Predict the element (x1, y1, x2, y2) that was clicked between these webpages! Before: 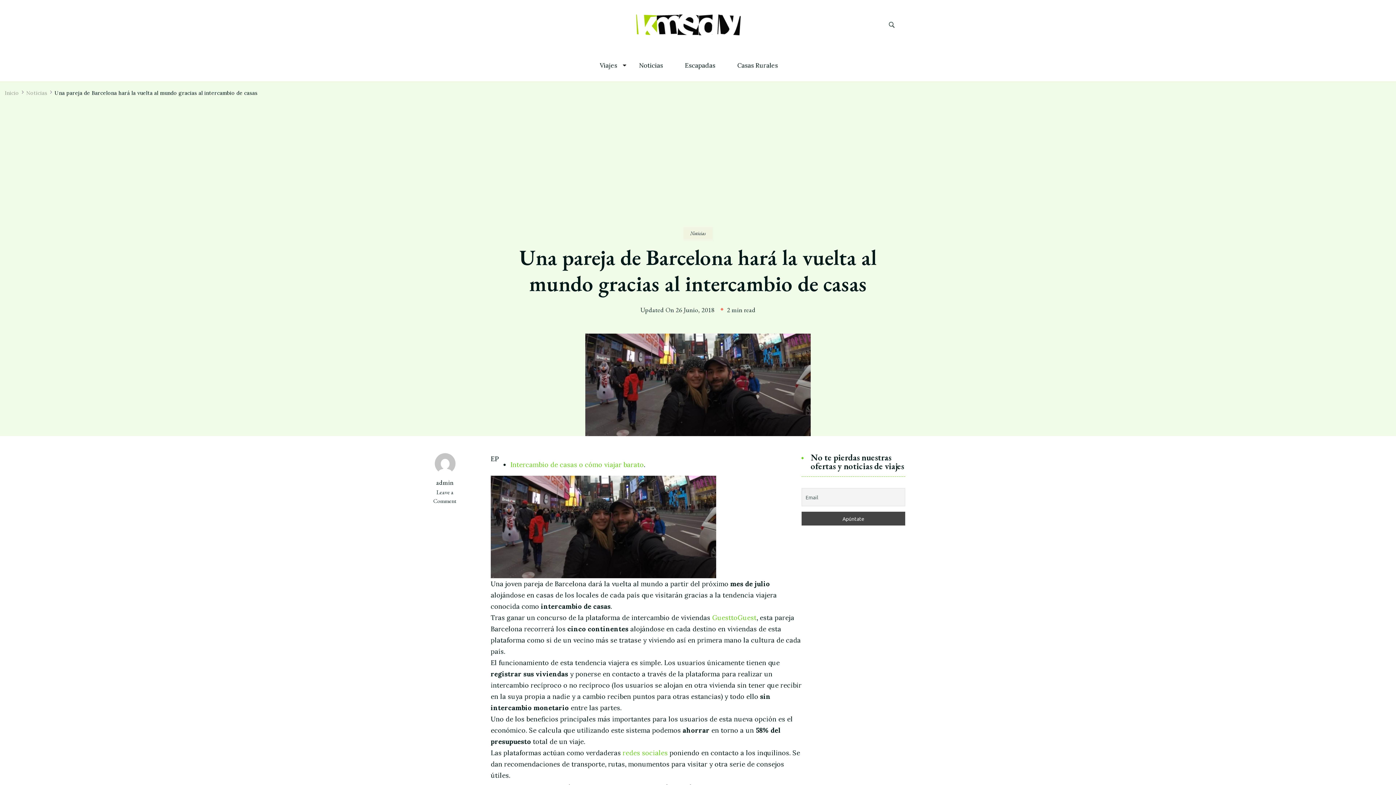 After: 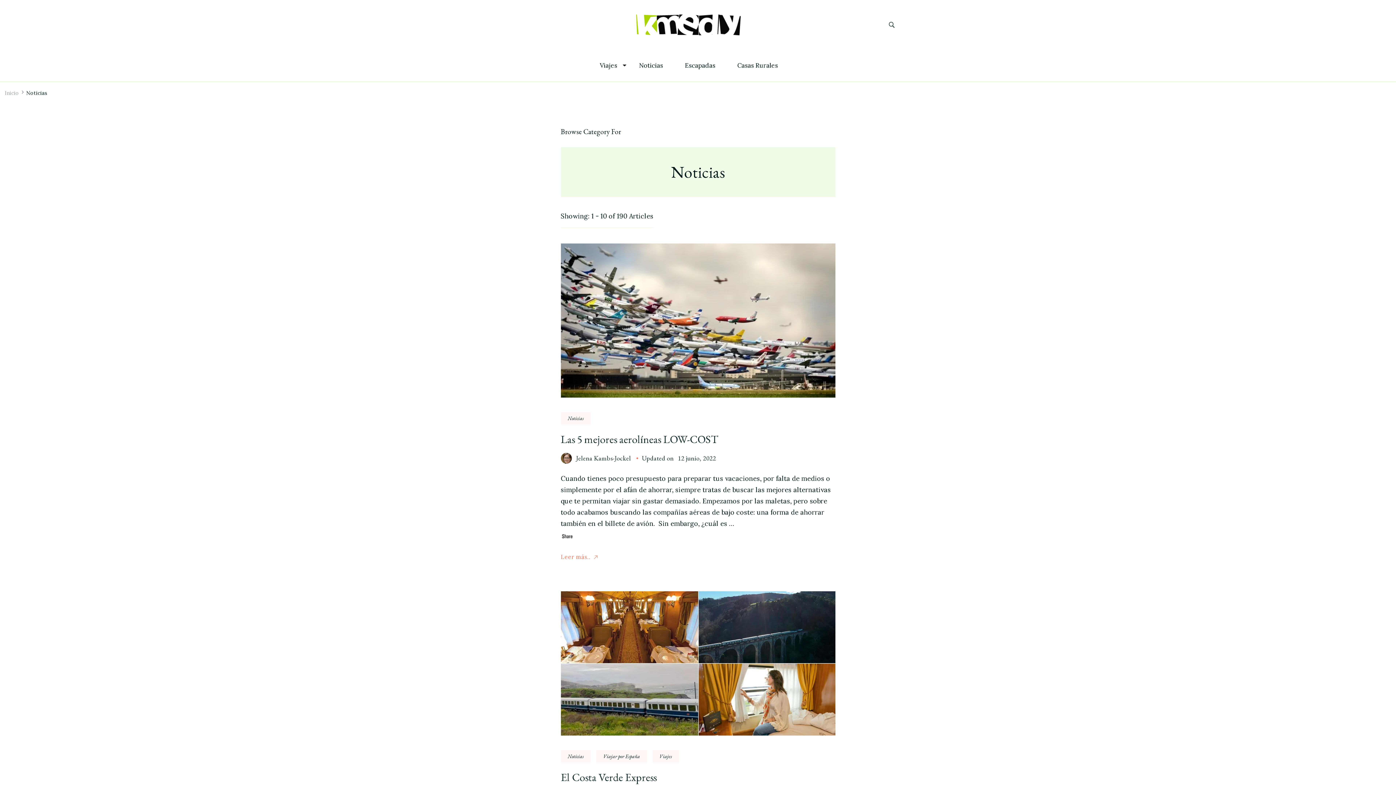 Action: label: Noticias bbox: (683, 227, 712, 239)